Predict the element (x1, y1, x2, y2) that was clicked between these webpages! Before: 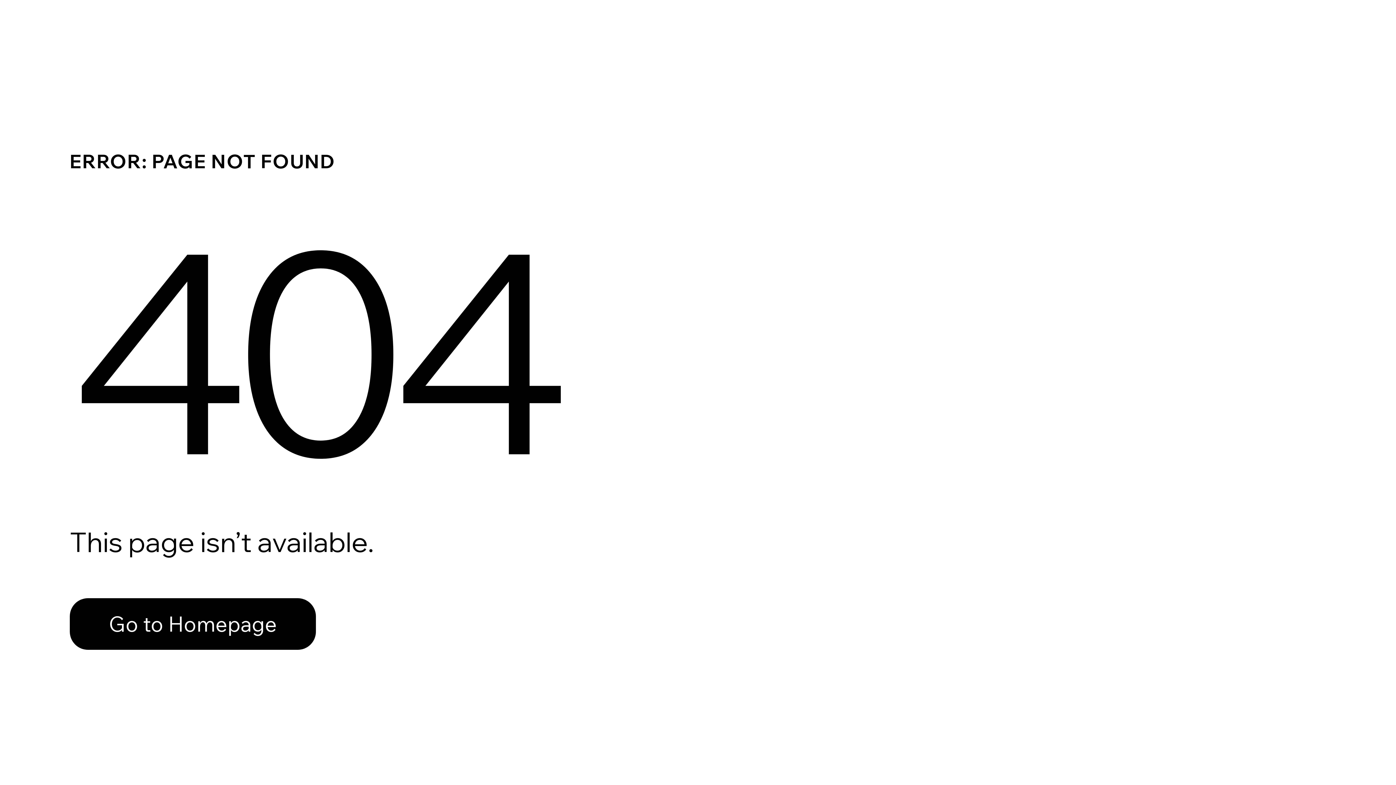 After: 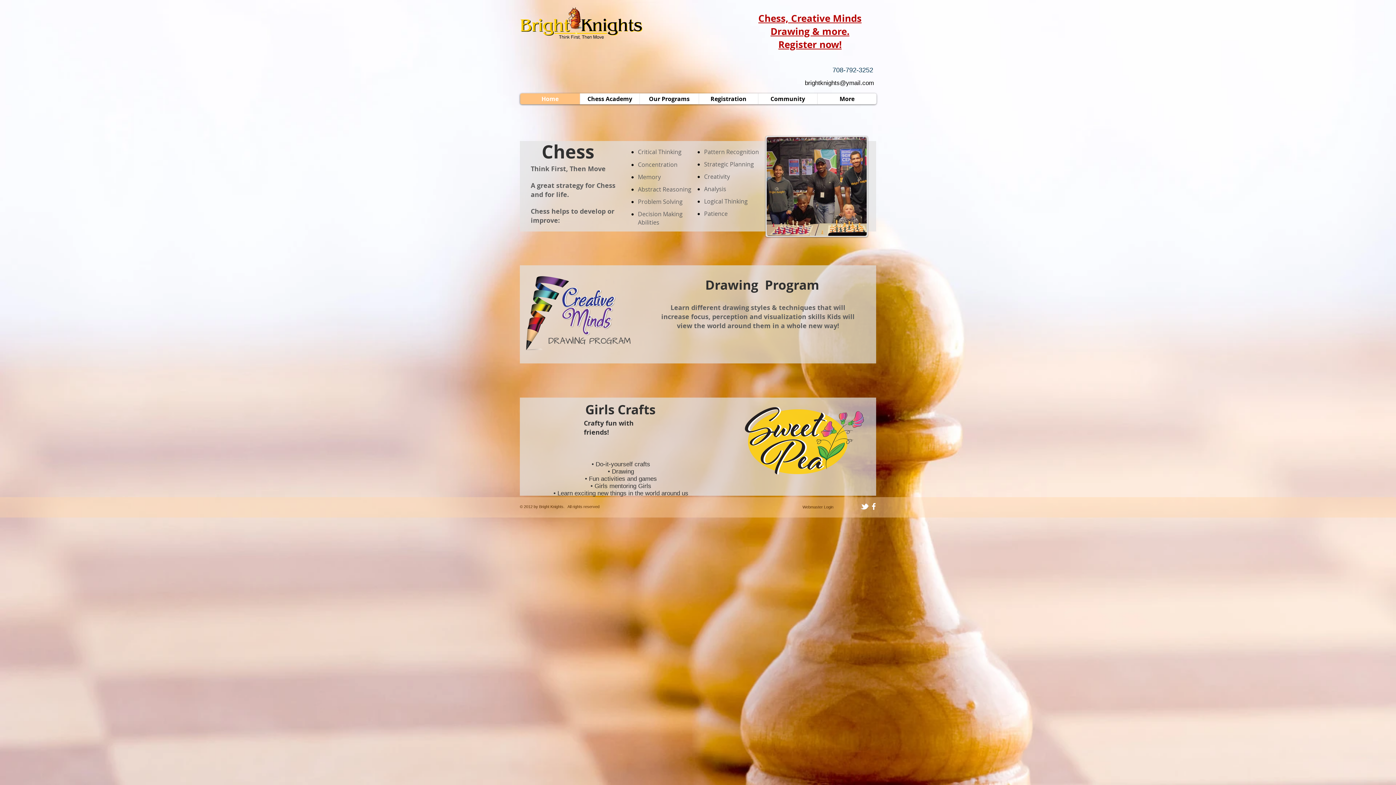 Action: label: Go to Homepage bbox: (69, 598, 316, 650)